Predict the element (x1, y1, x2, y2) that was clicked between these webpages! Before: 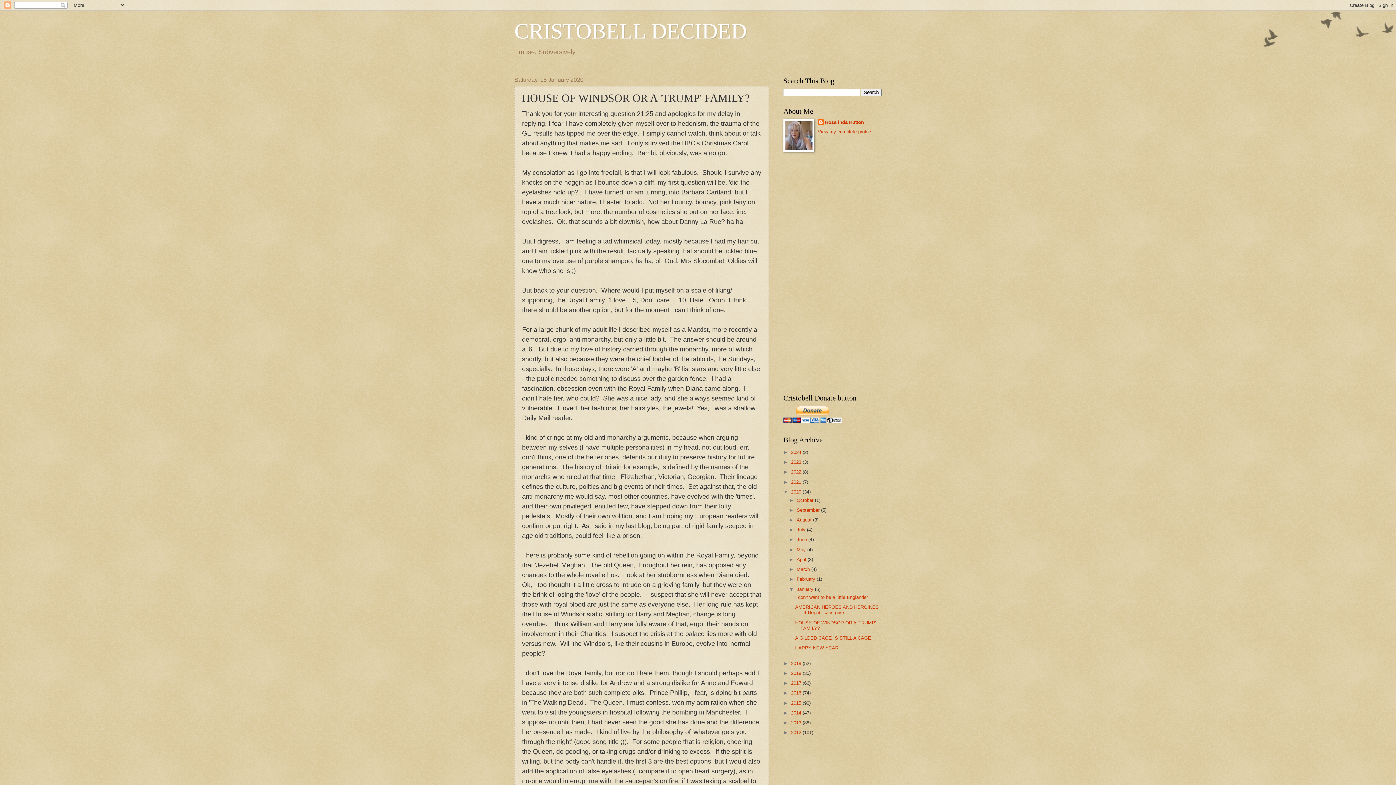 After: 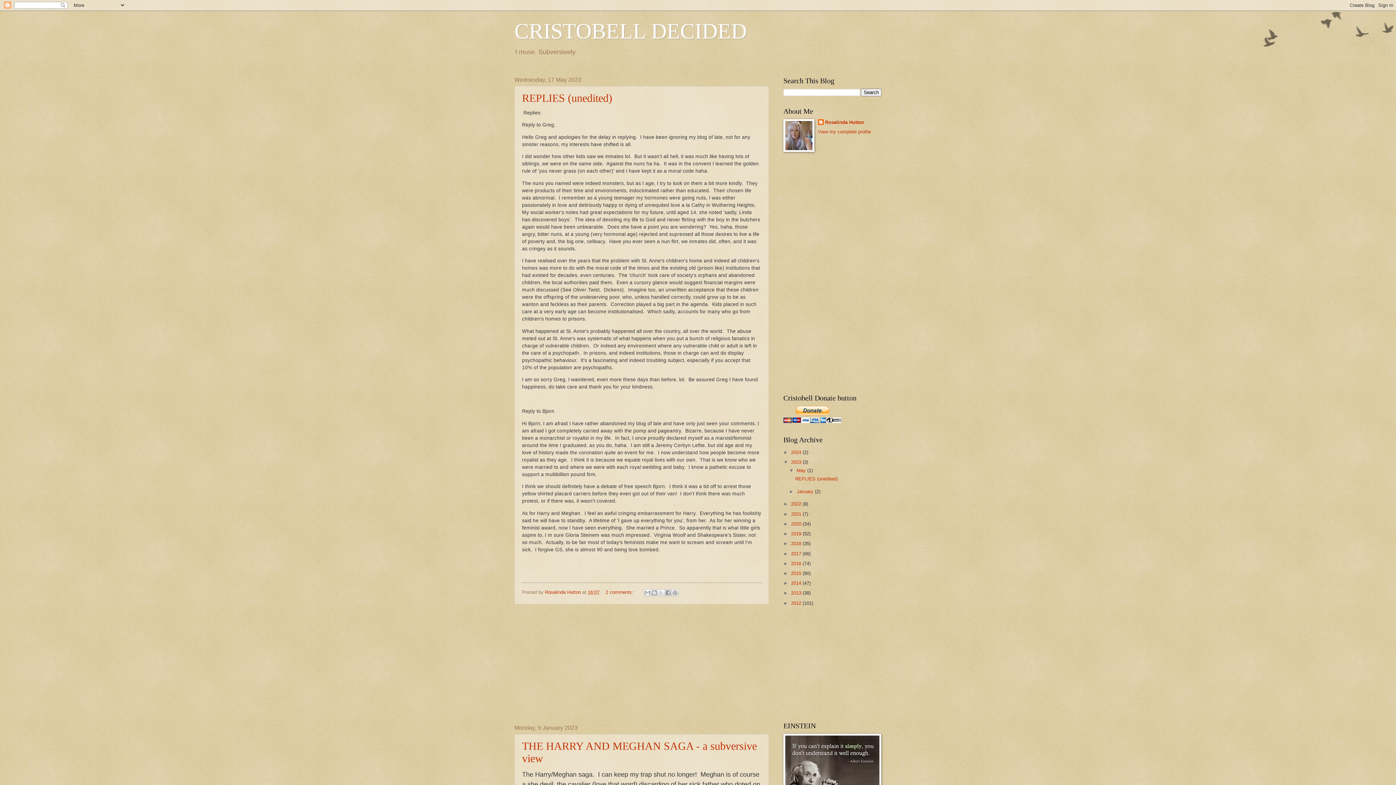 Action: bbox: (791, 459, 802, 465) label: 2023 